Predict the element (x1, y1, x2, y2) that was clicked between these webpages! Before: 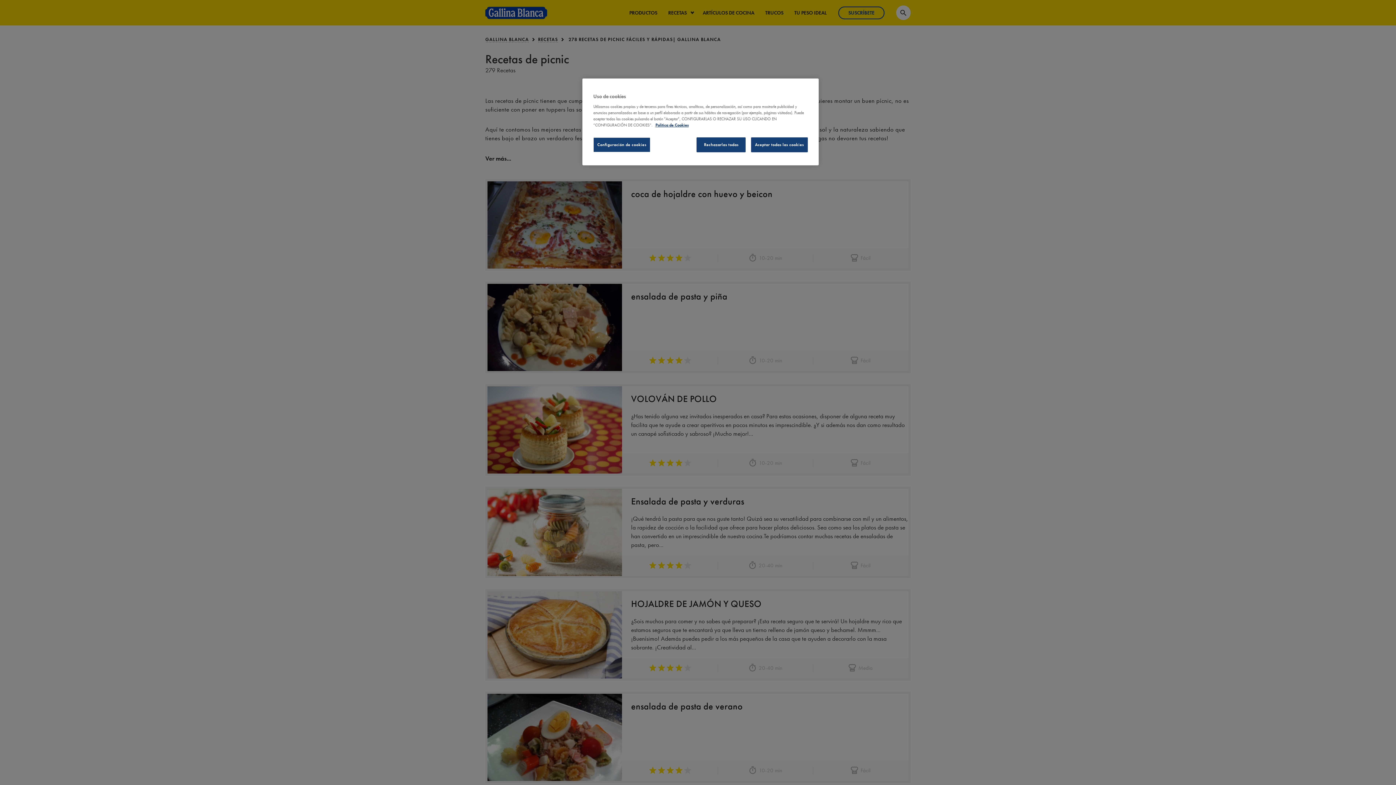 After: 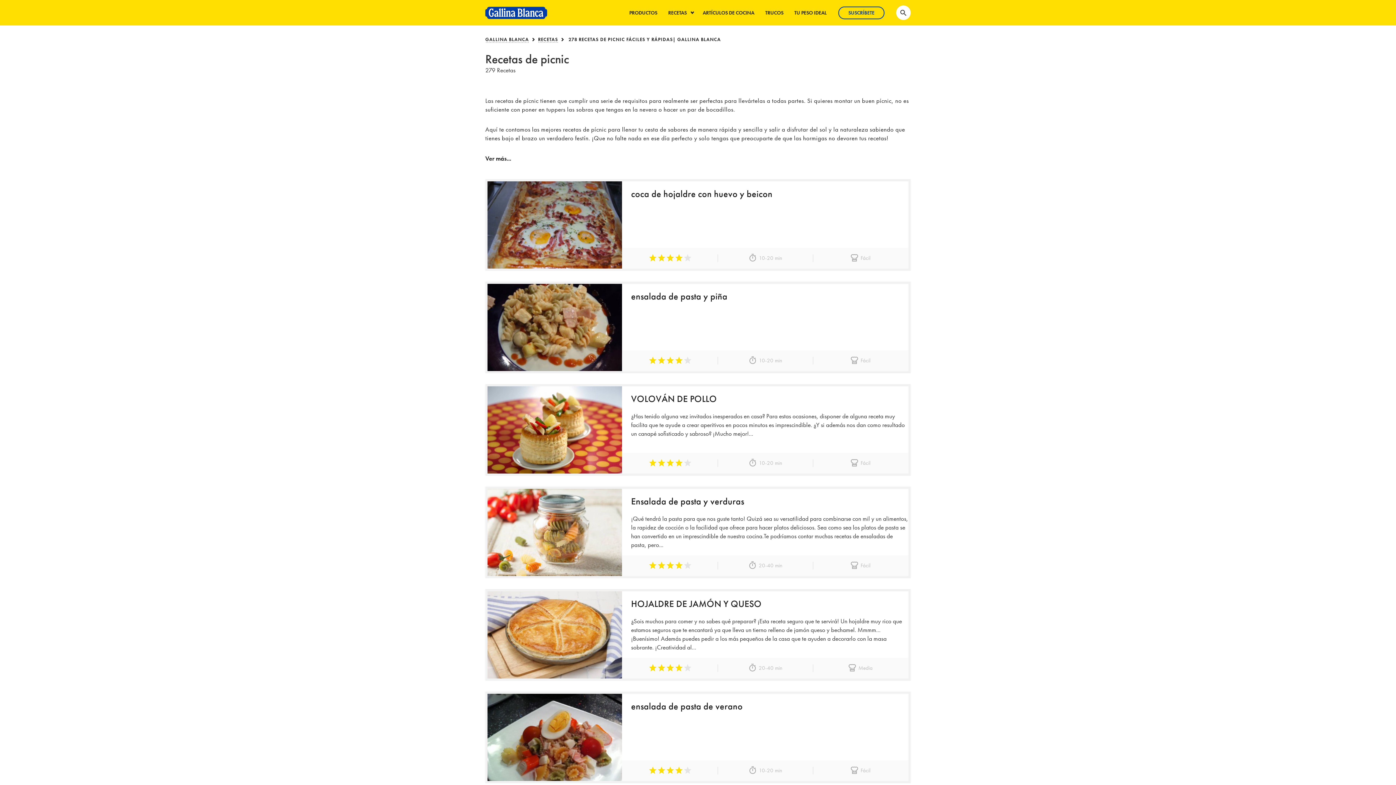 Action: label: Rechazarlas todas bbox: (696, 137, 745, 152)